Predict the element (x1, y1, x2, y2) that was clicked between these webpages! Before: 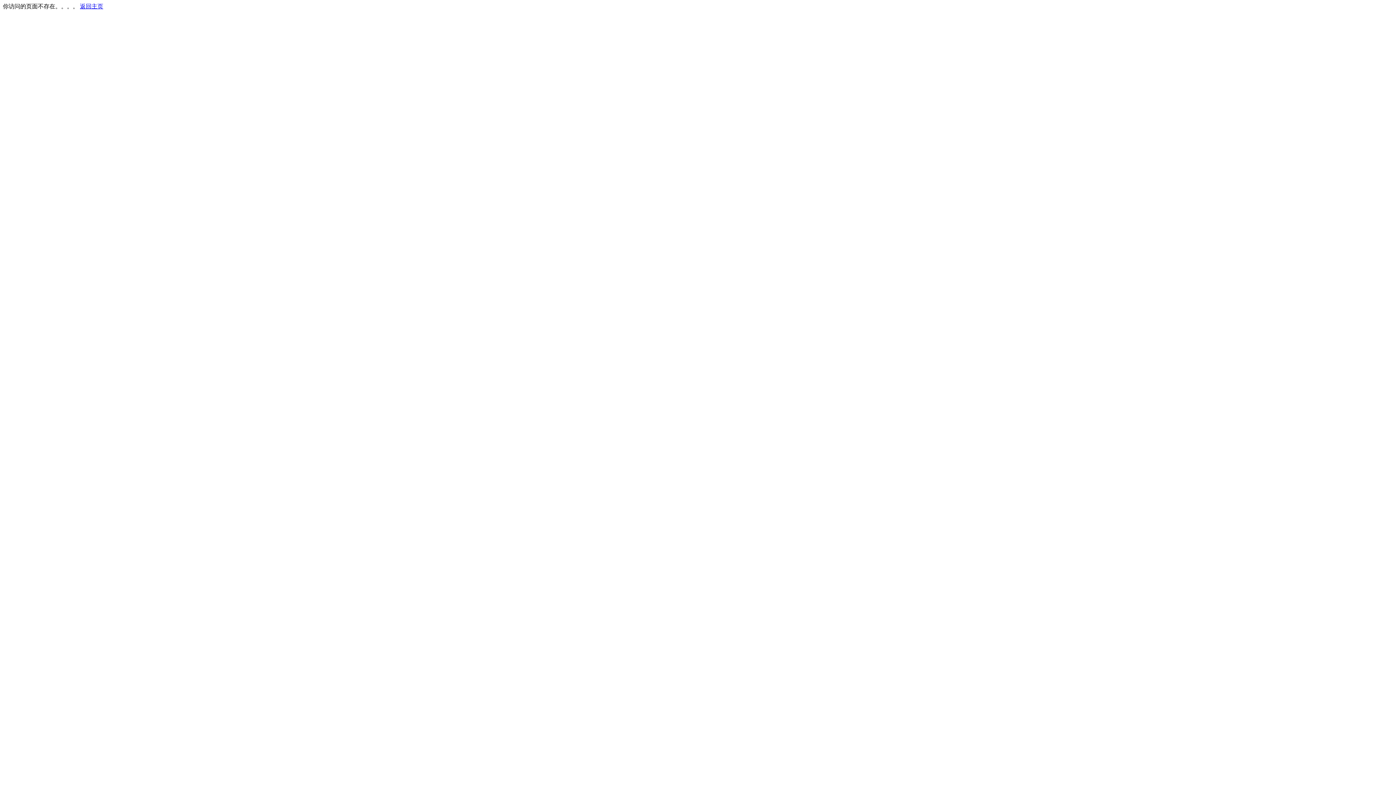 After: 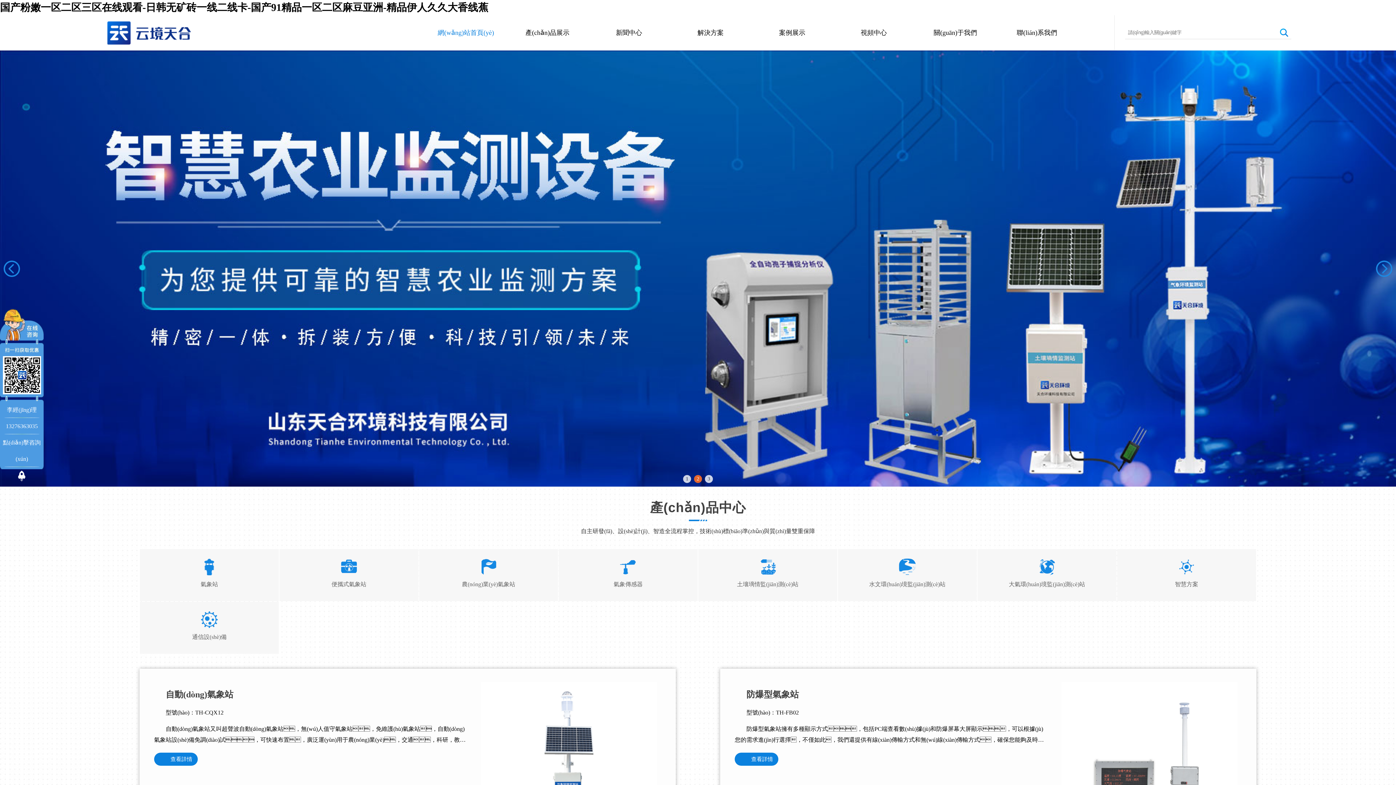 Action: bbox: (80, 3, 103, 9) label: 返回主页